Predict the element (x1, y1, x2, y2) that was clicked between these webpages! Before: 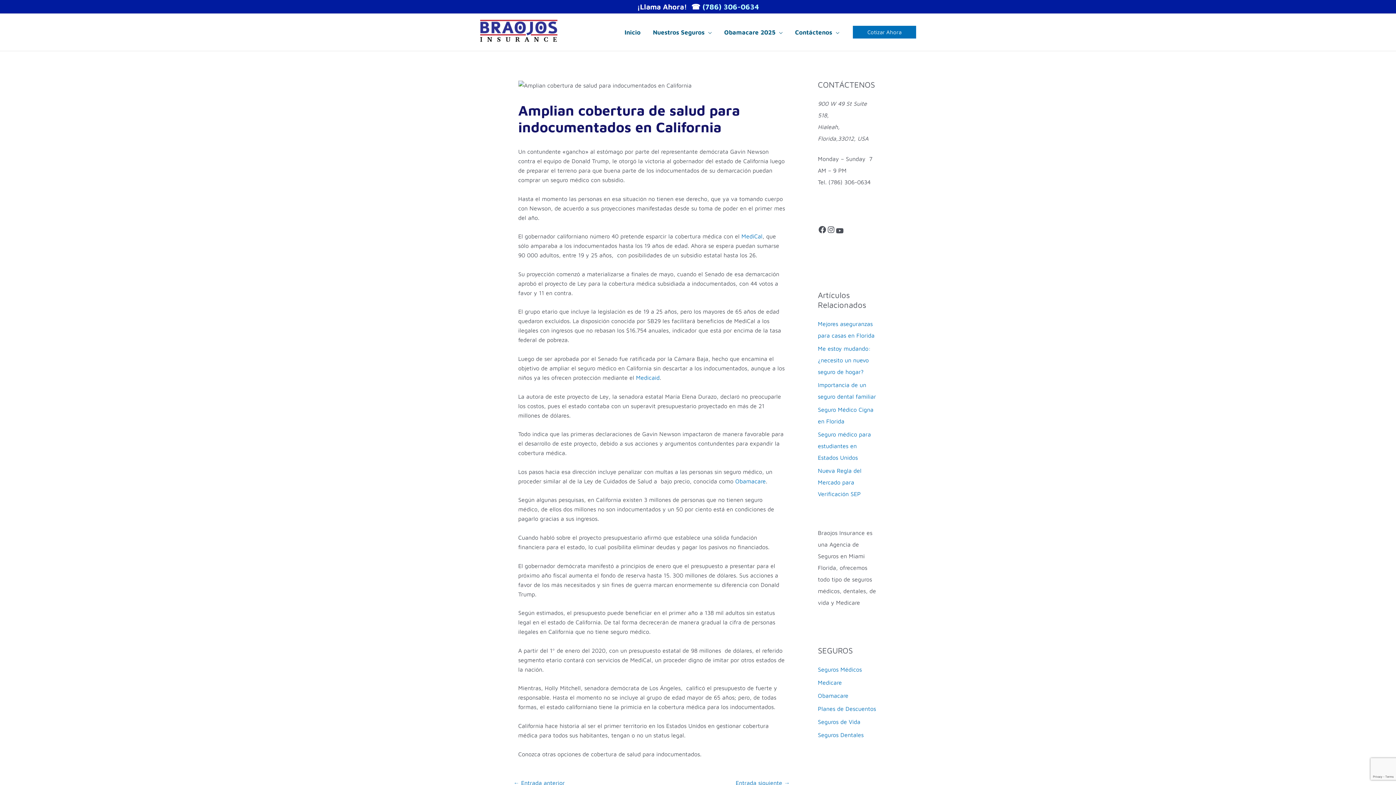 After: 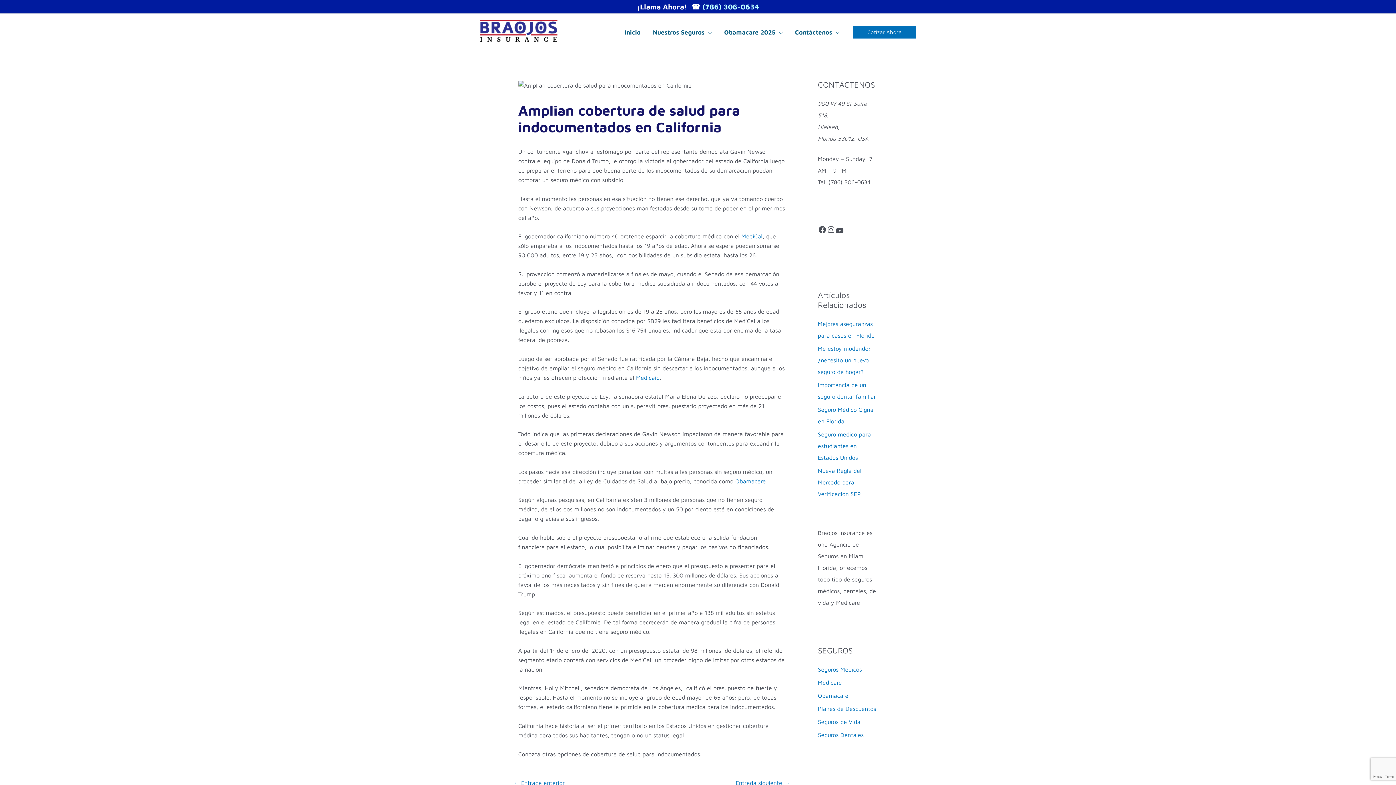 Action: bbox: (702, 2, 759, 10) label: (786) 306-0634